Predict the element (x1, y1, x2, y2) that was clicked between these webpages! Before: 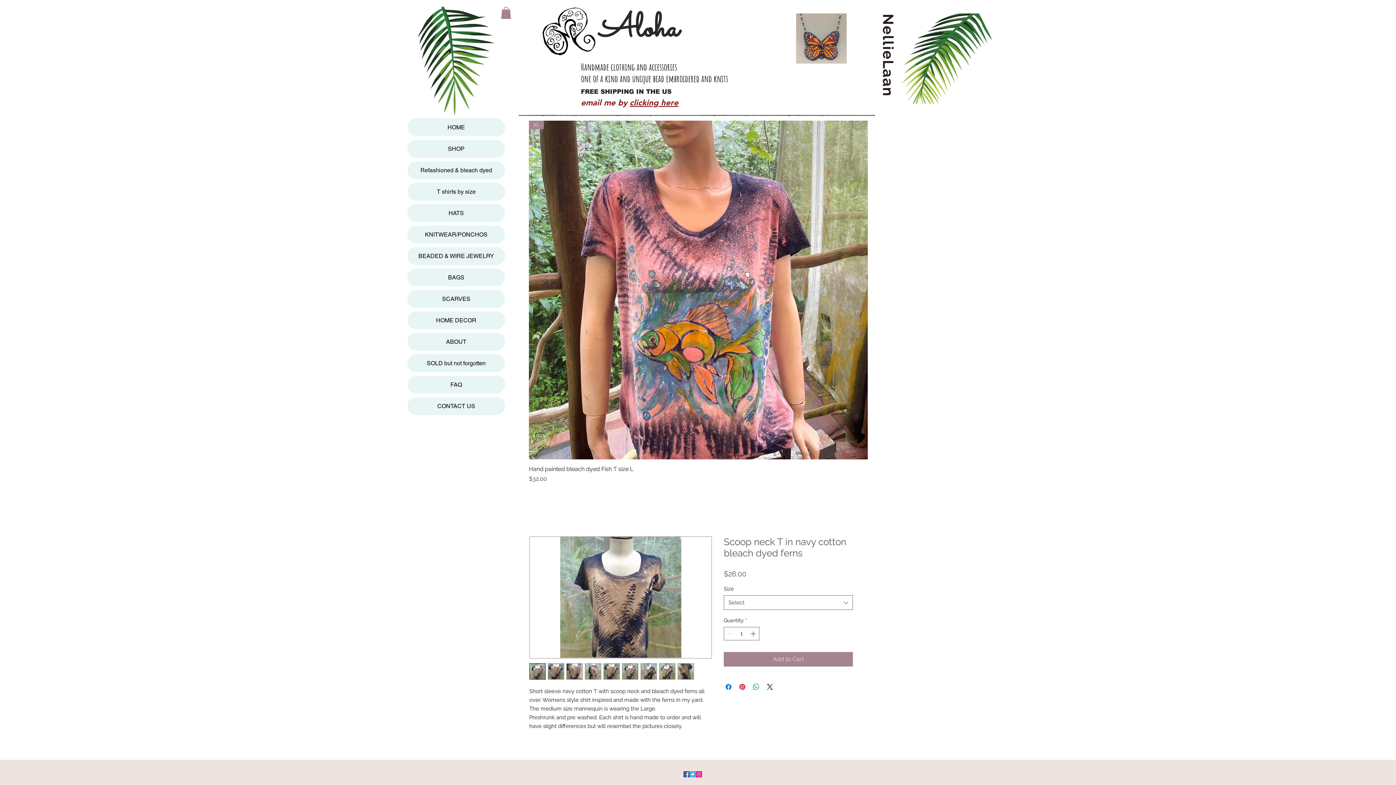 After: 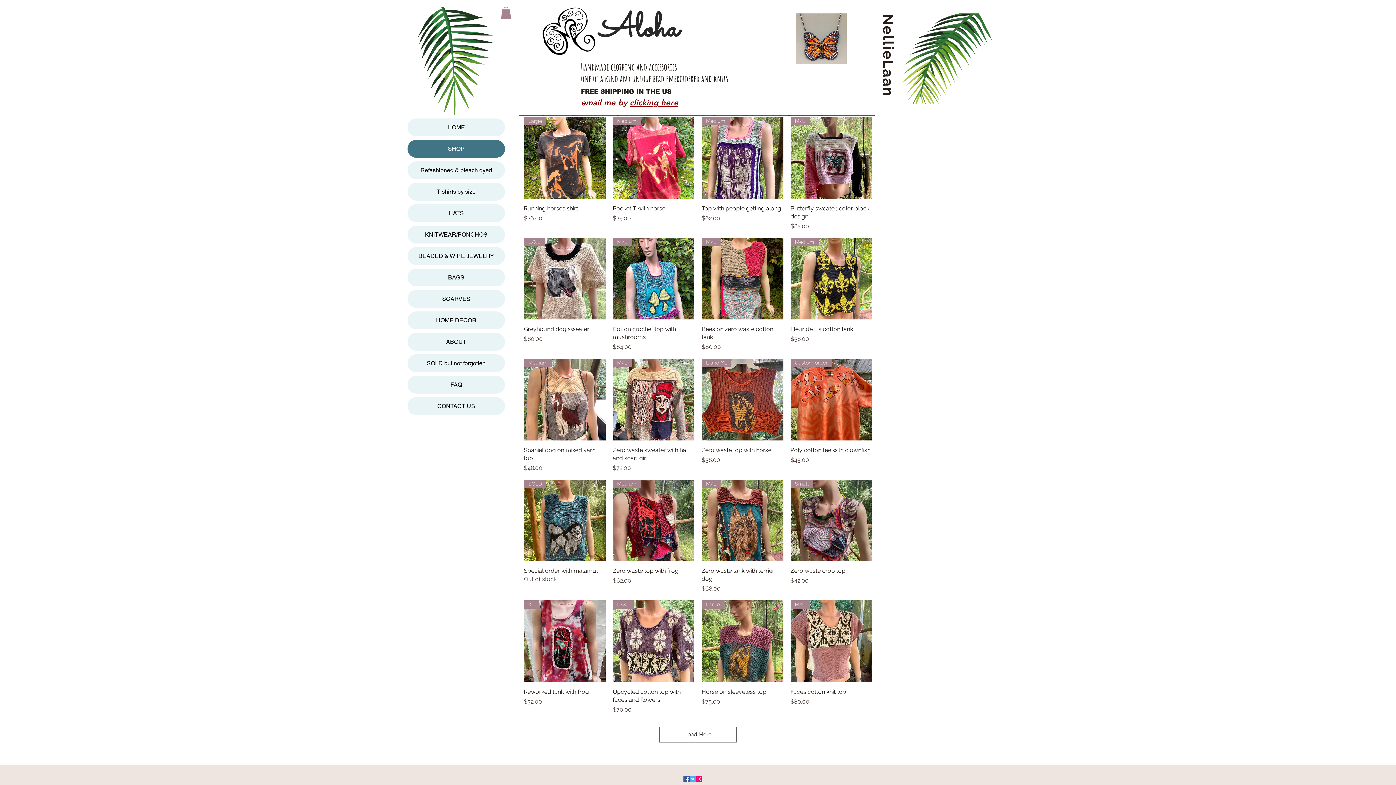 Action: label: SHOP bbox: (407, 140, 505, 157)